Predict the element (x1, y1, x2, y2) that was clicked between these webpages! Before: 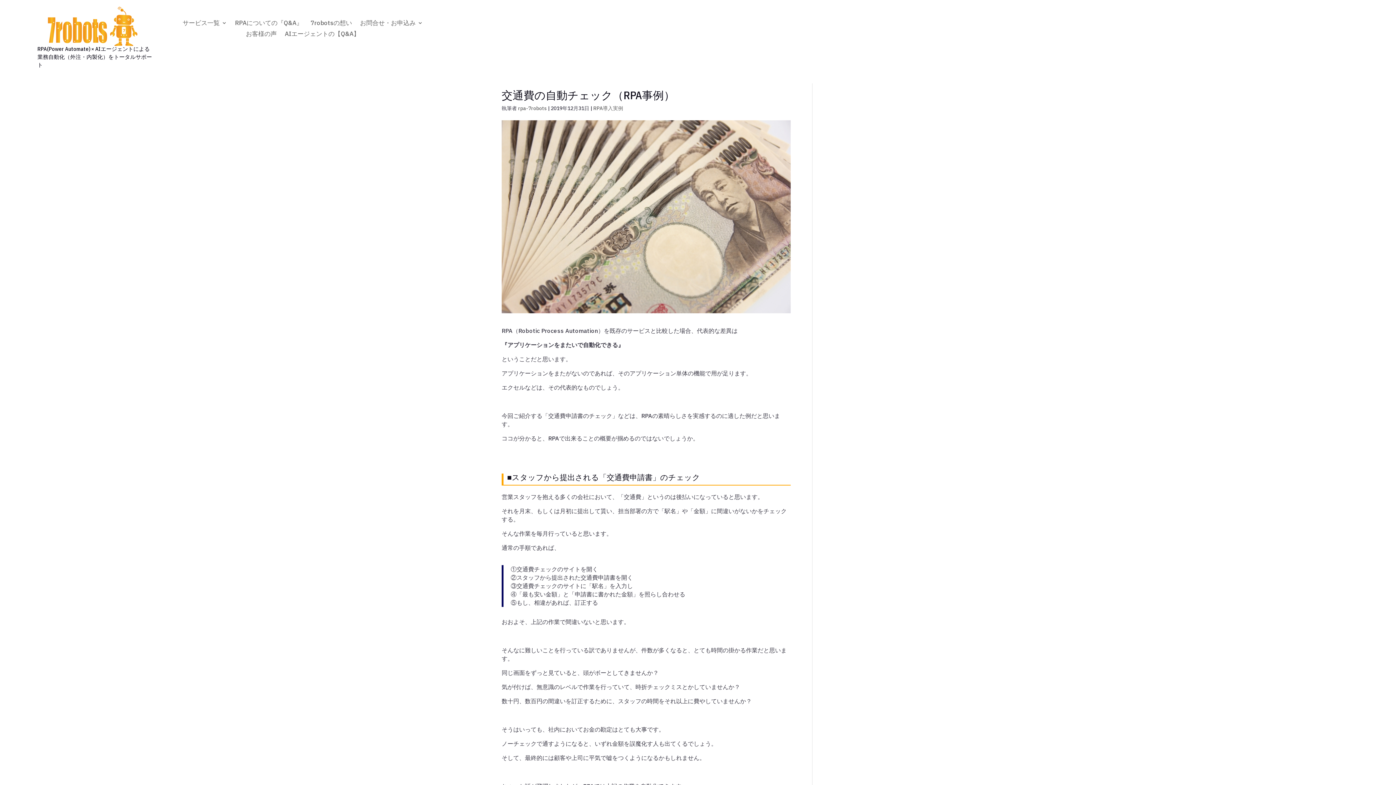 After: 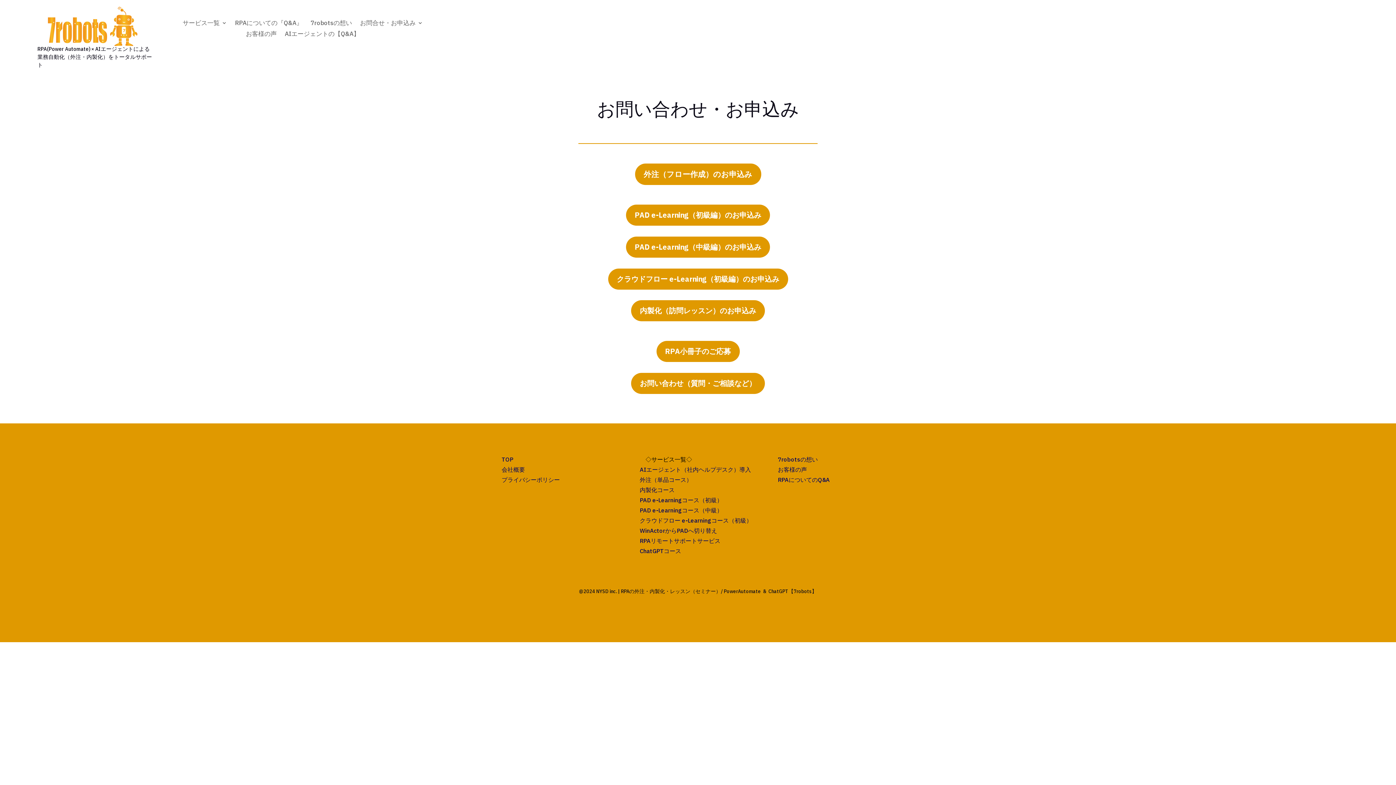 Action: label: お問合せ・お申込み bbox: (360, 20, 423, 28)